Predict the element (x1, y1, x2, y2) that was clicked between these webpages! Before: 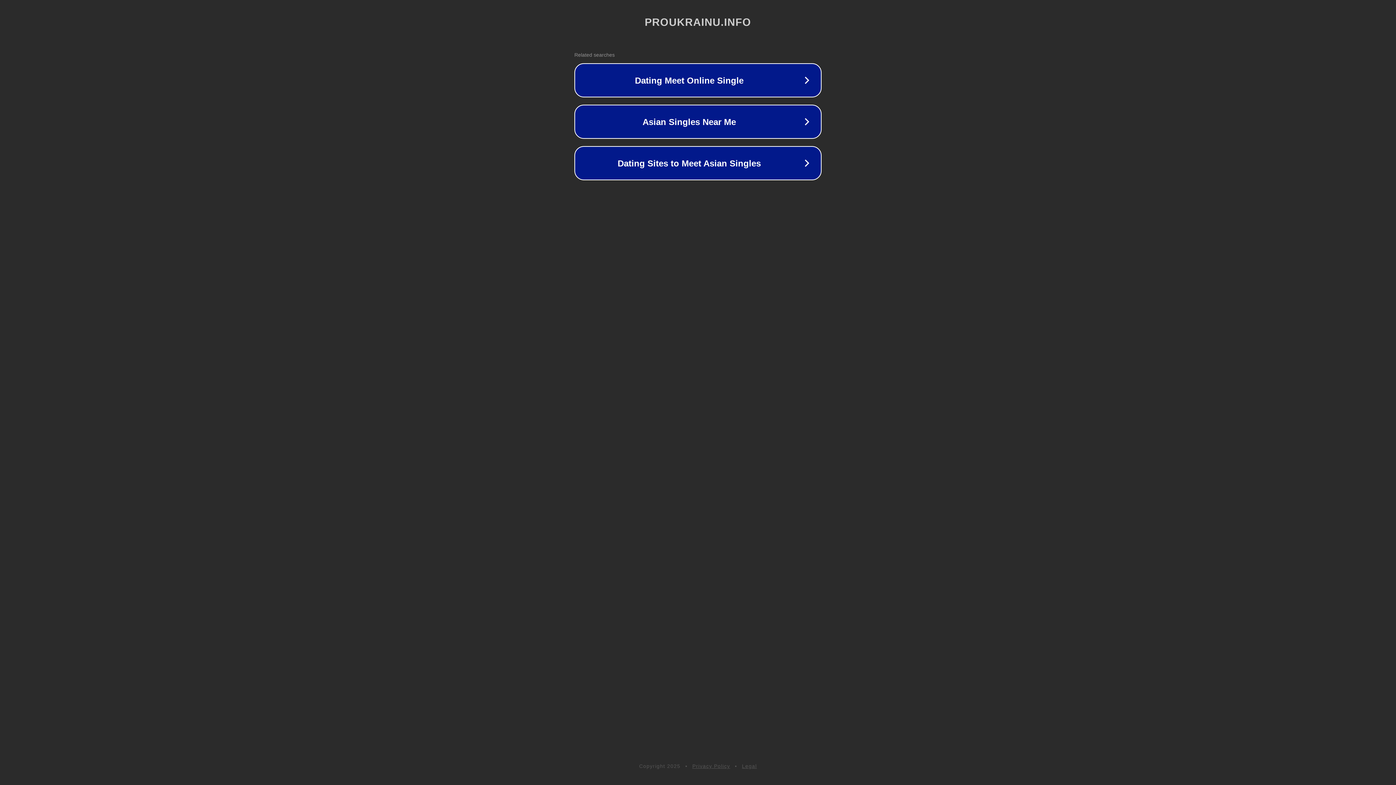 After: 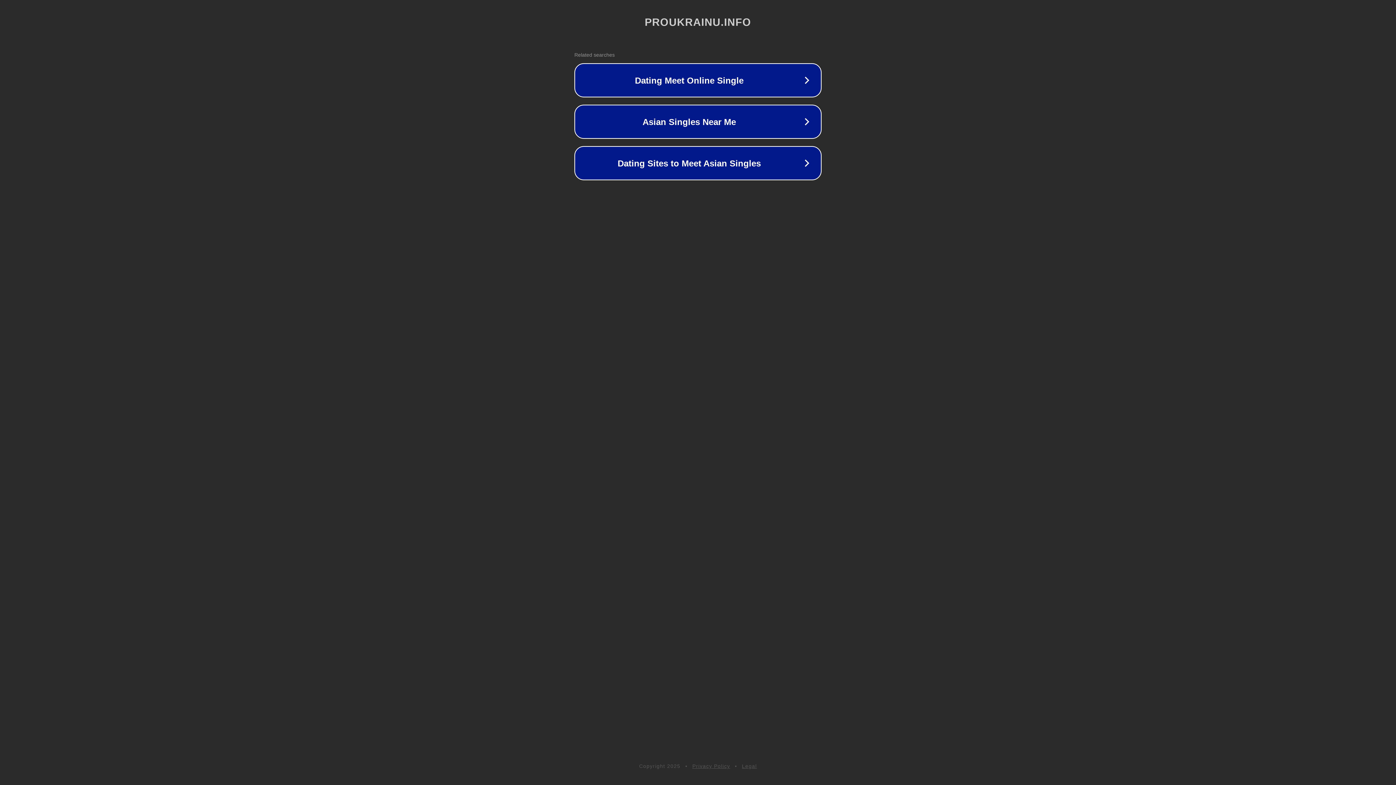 Action: bbox: (692, 763, 730, 769) label: Privacy Policy